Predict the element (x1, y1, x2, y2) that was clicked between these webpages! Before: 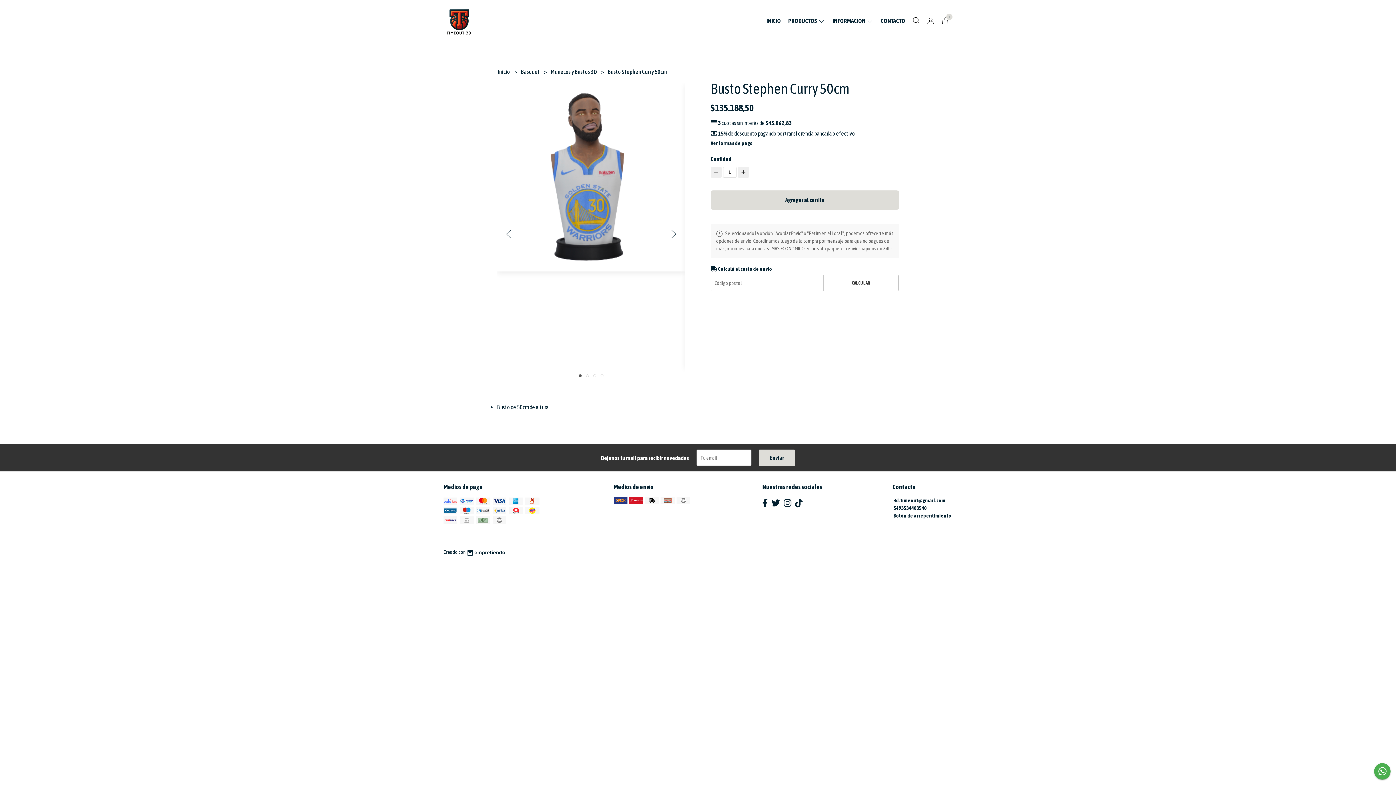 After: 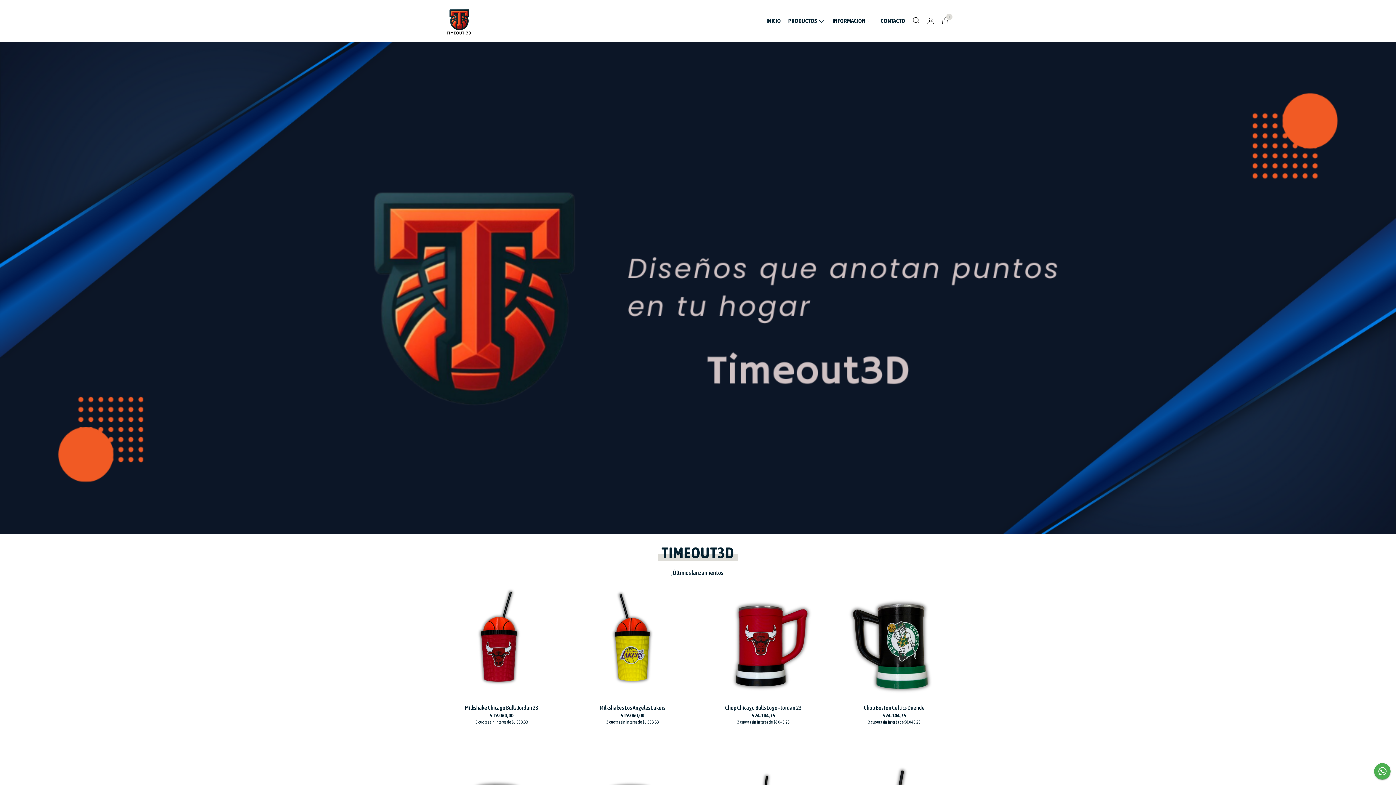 Action: label: INICIO bbox: (762, 17, 784, 24)